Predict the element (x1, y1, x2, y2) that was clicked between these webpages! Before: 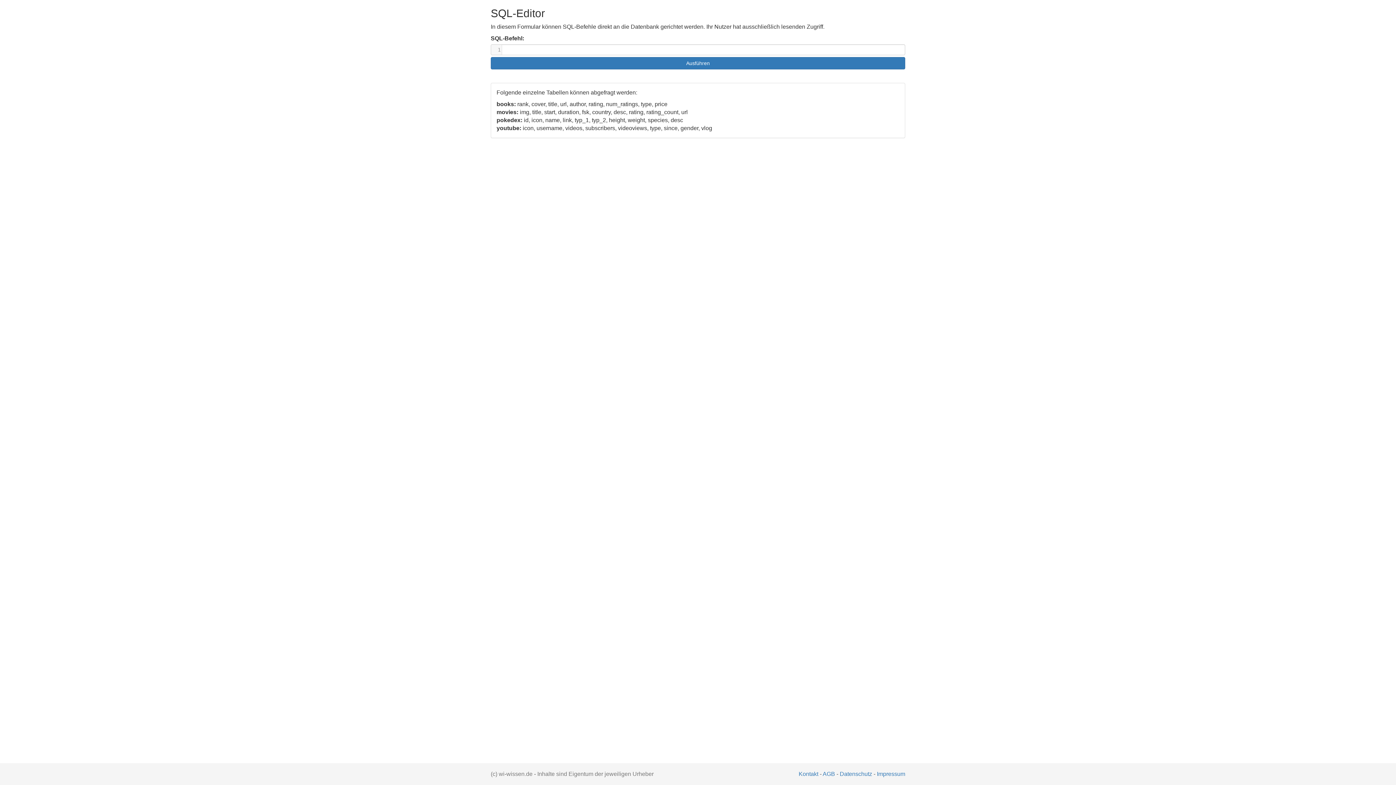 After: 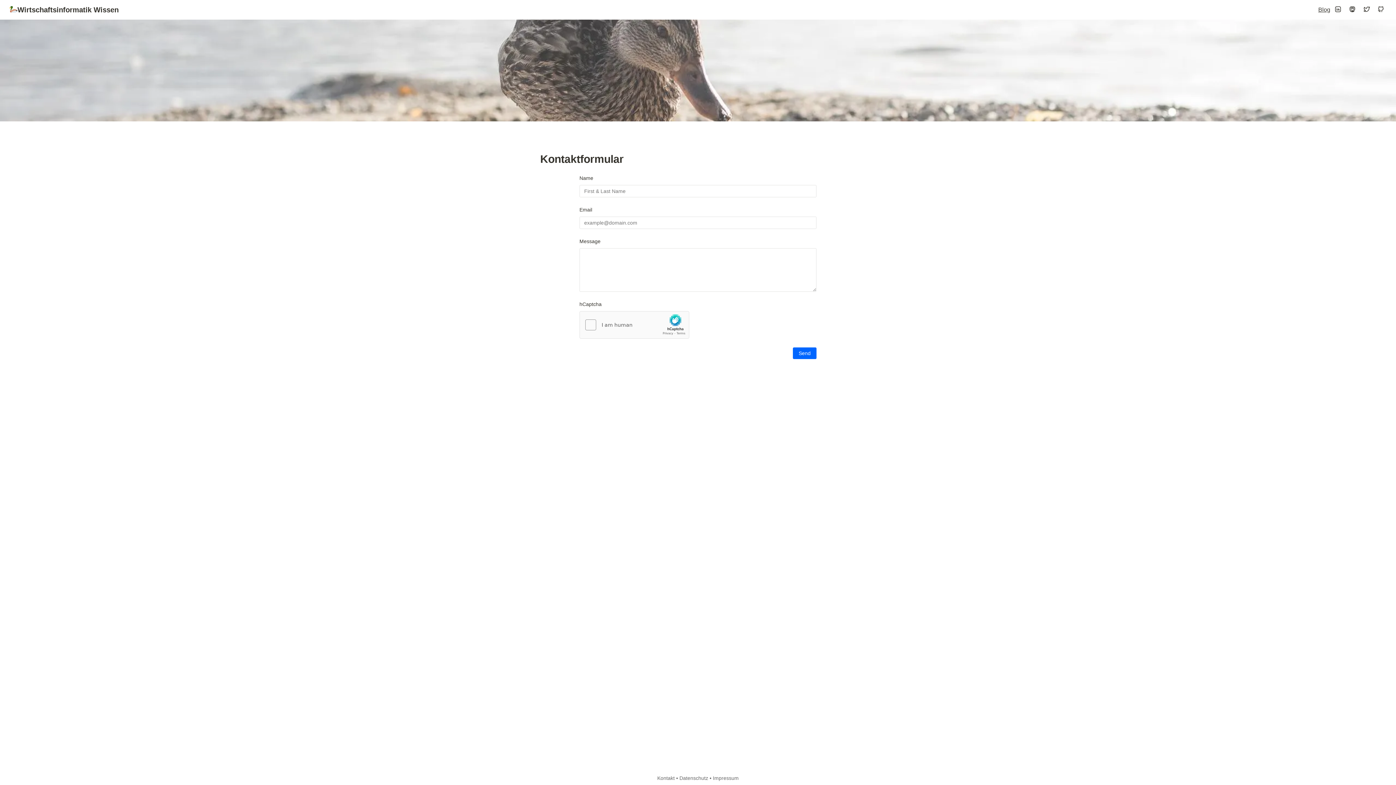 Action: bbox: (798, 771, 818, 777) label: Kontakt